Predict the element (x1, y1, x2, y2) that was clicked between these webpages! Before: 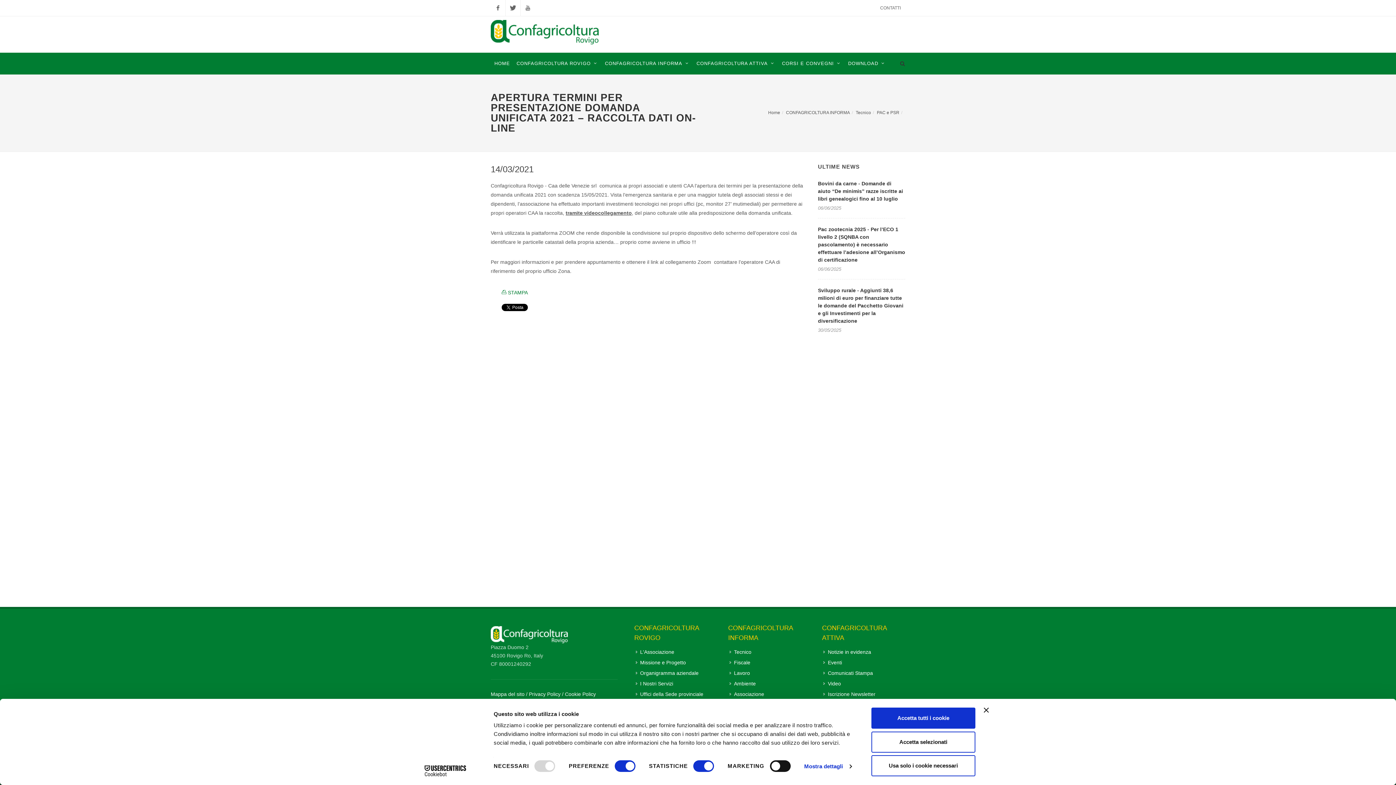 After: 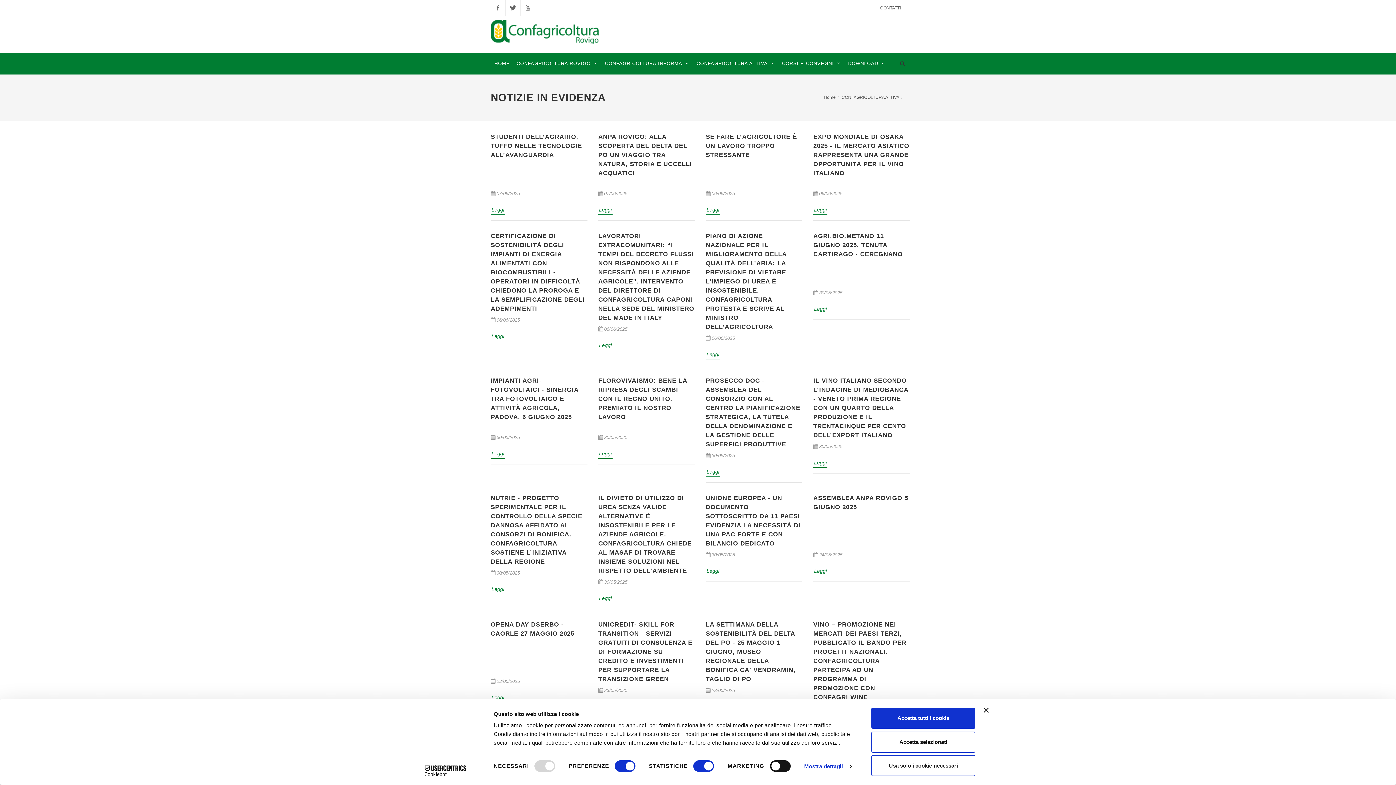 Action: bbox: (823, 648, 872, 656) label: Notizie in evidenza